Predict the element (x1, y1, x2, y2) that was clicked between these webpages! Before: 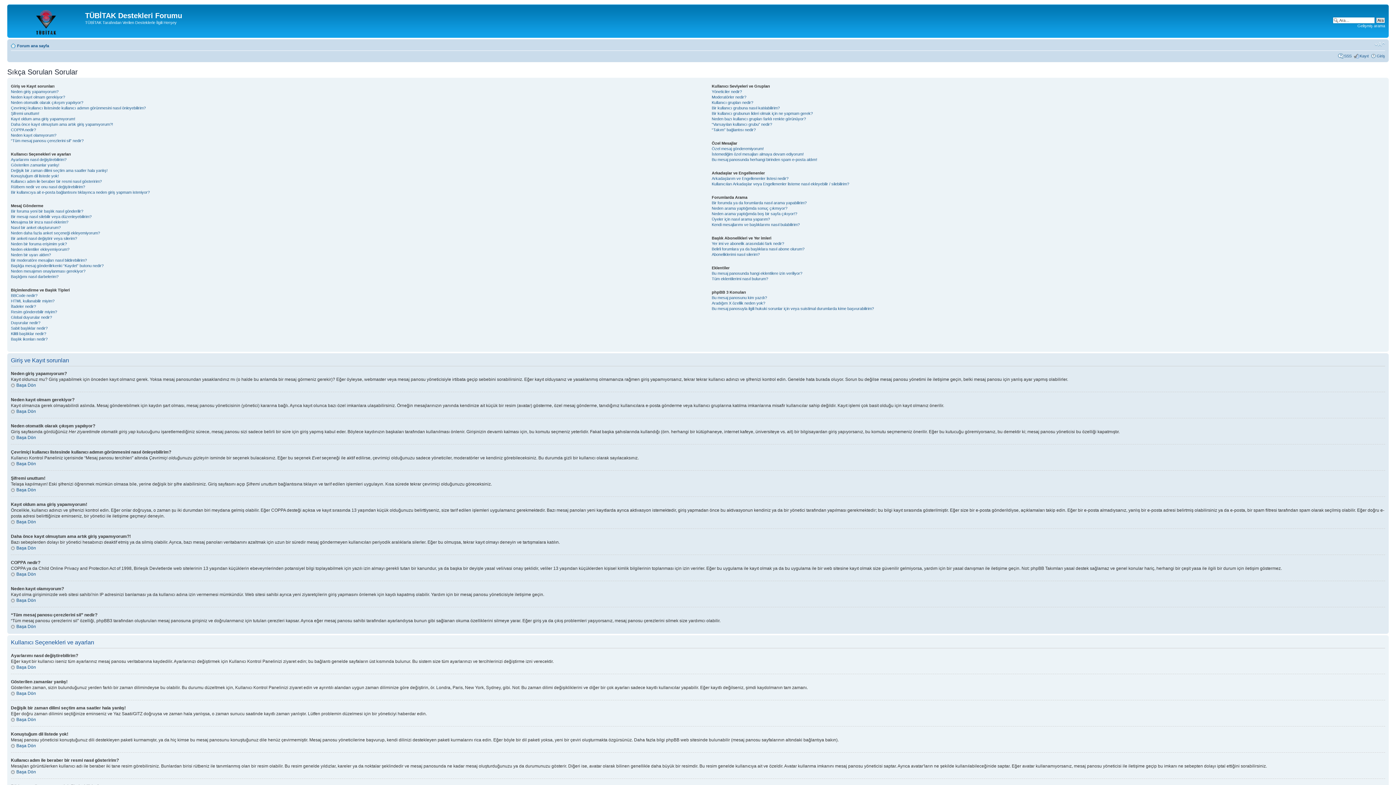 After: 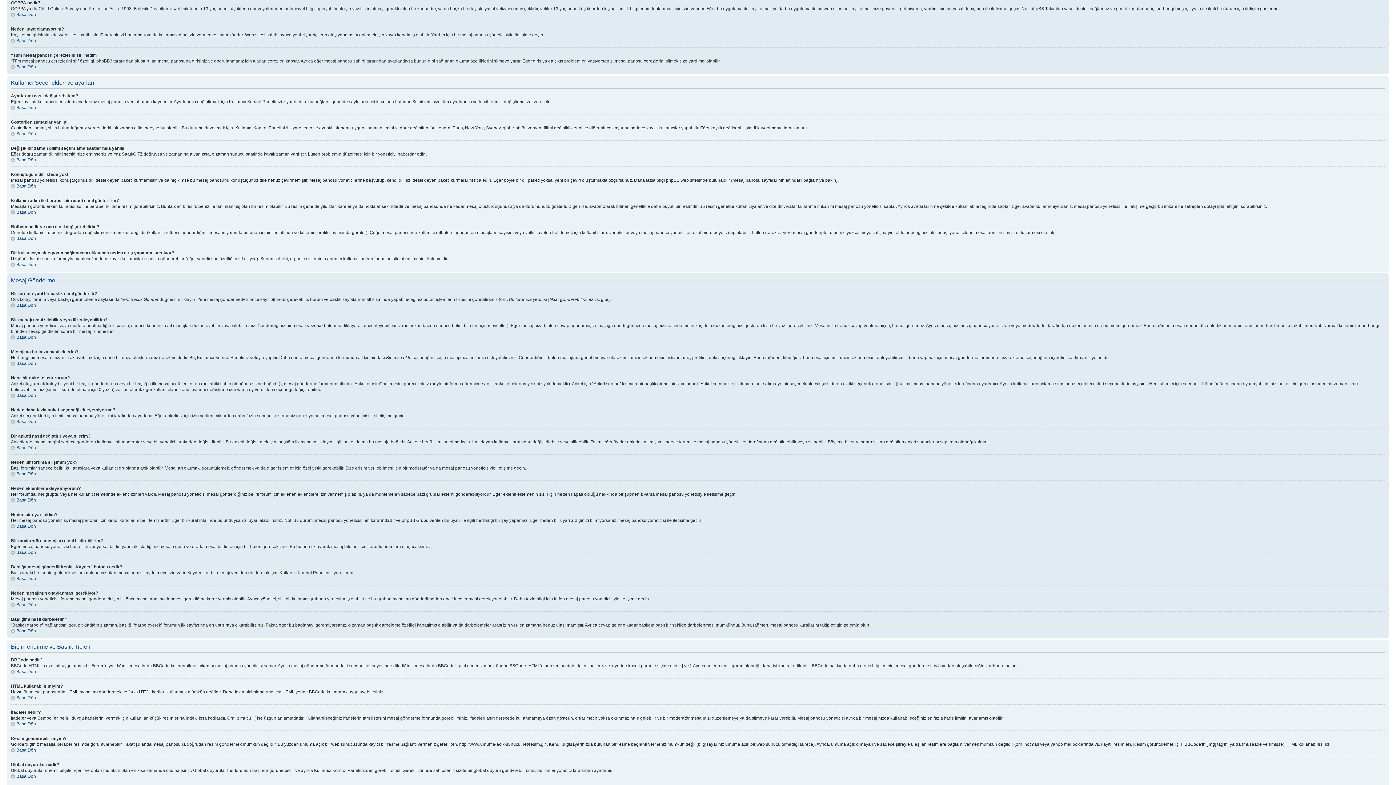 Action: bbox: (10, 127, 36, 132) label: COPPA nedir?